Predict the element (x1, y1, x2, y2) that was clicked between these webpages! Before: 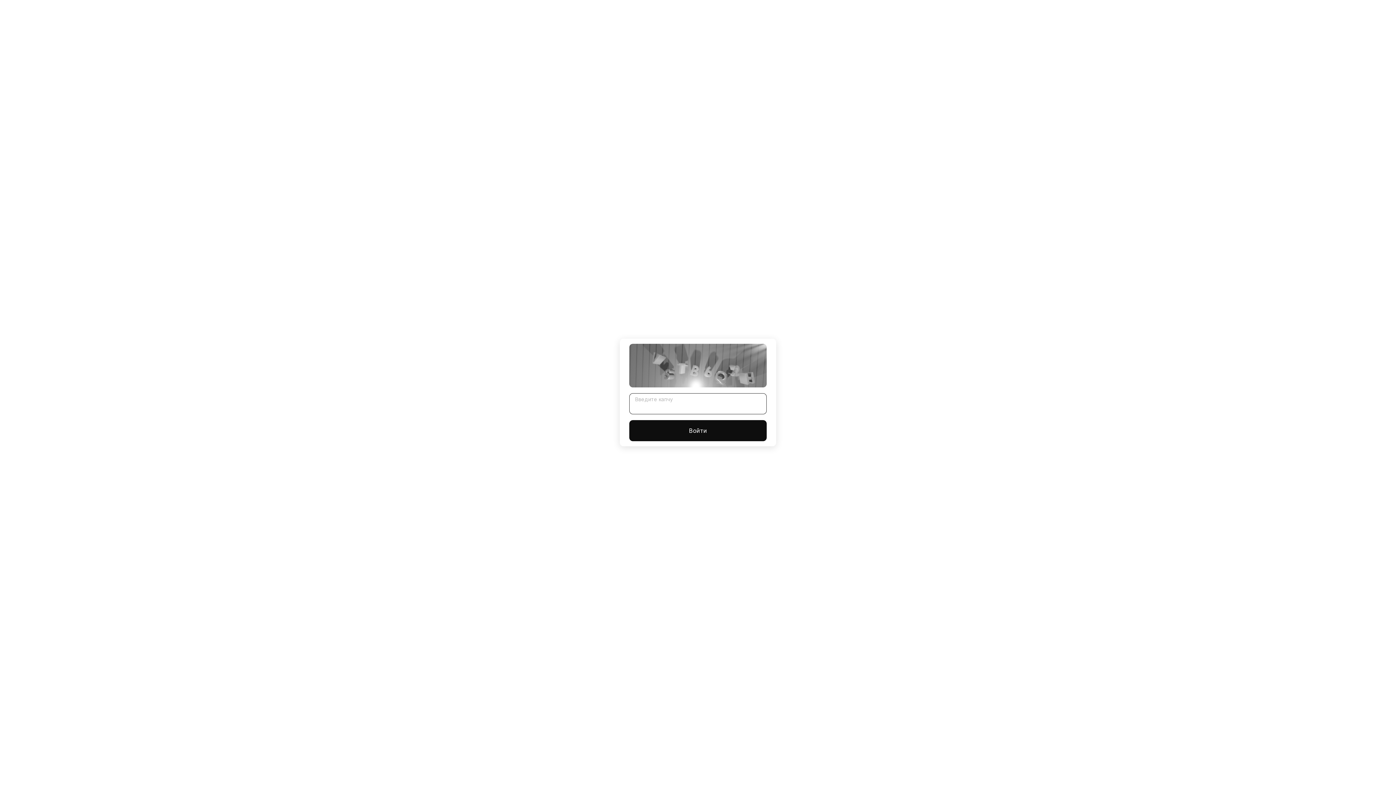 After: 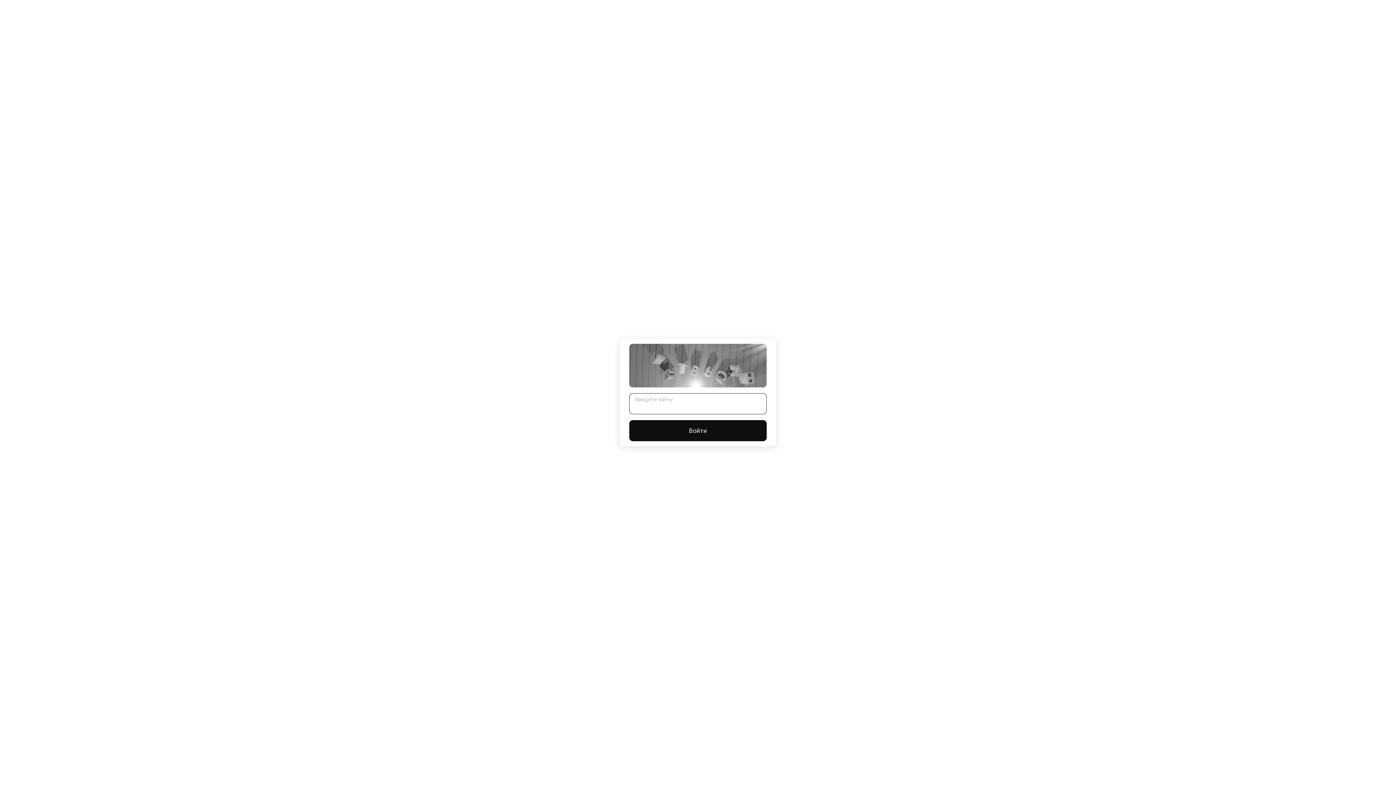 Action: label: Войти bbox: (629, 420, 766, 441)